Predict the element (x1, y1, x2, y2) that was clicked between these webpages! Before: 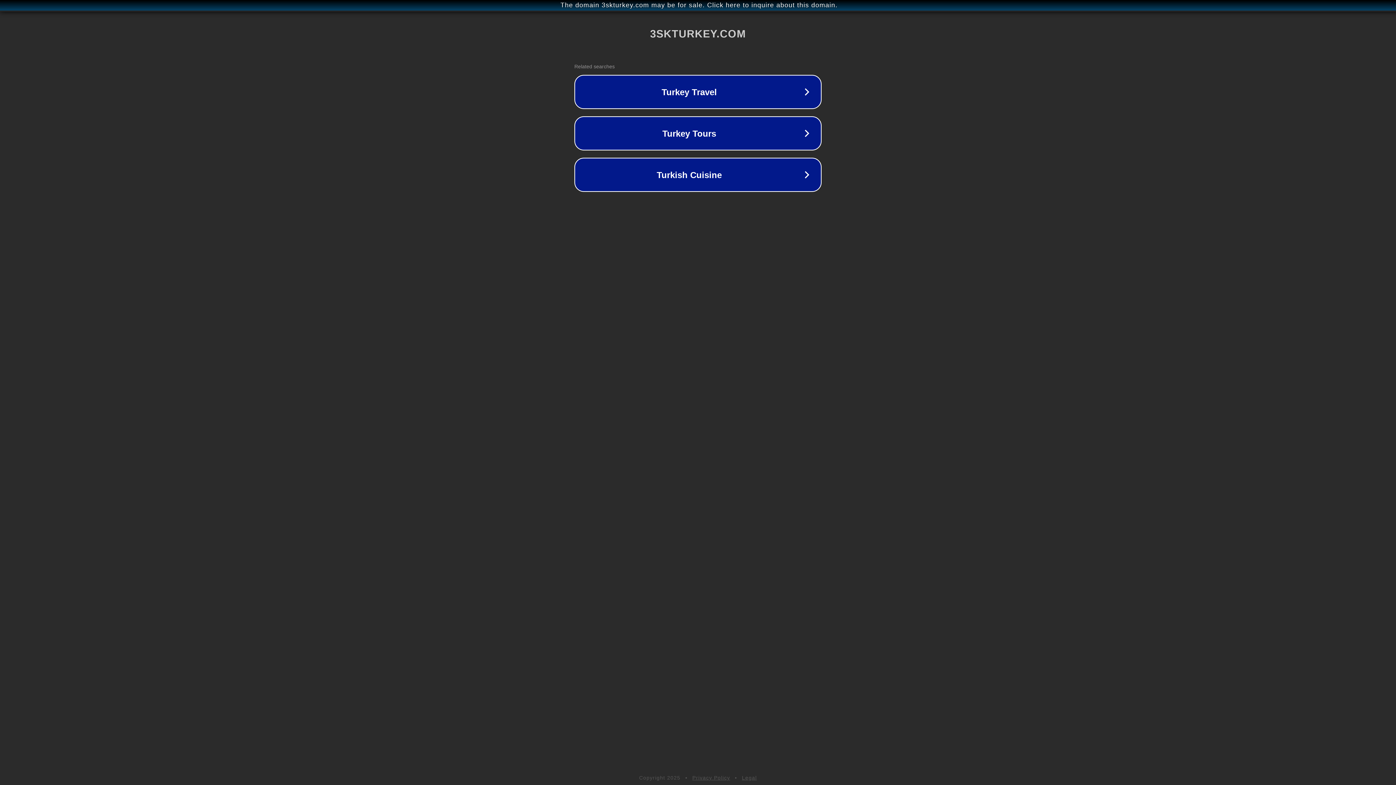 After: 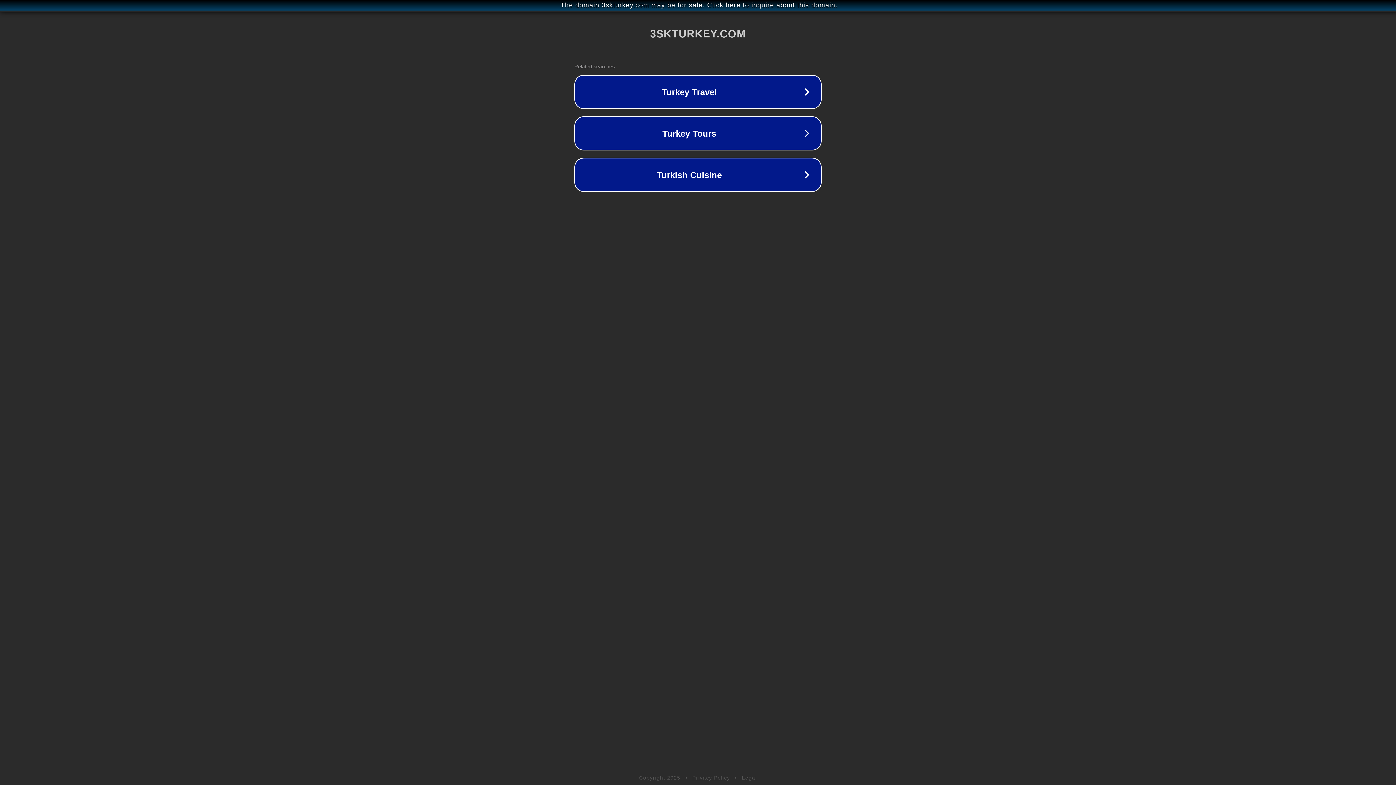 Action: label: Legal bbox: (742, 775, 757, 781)